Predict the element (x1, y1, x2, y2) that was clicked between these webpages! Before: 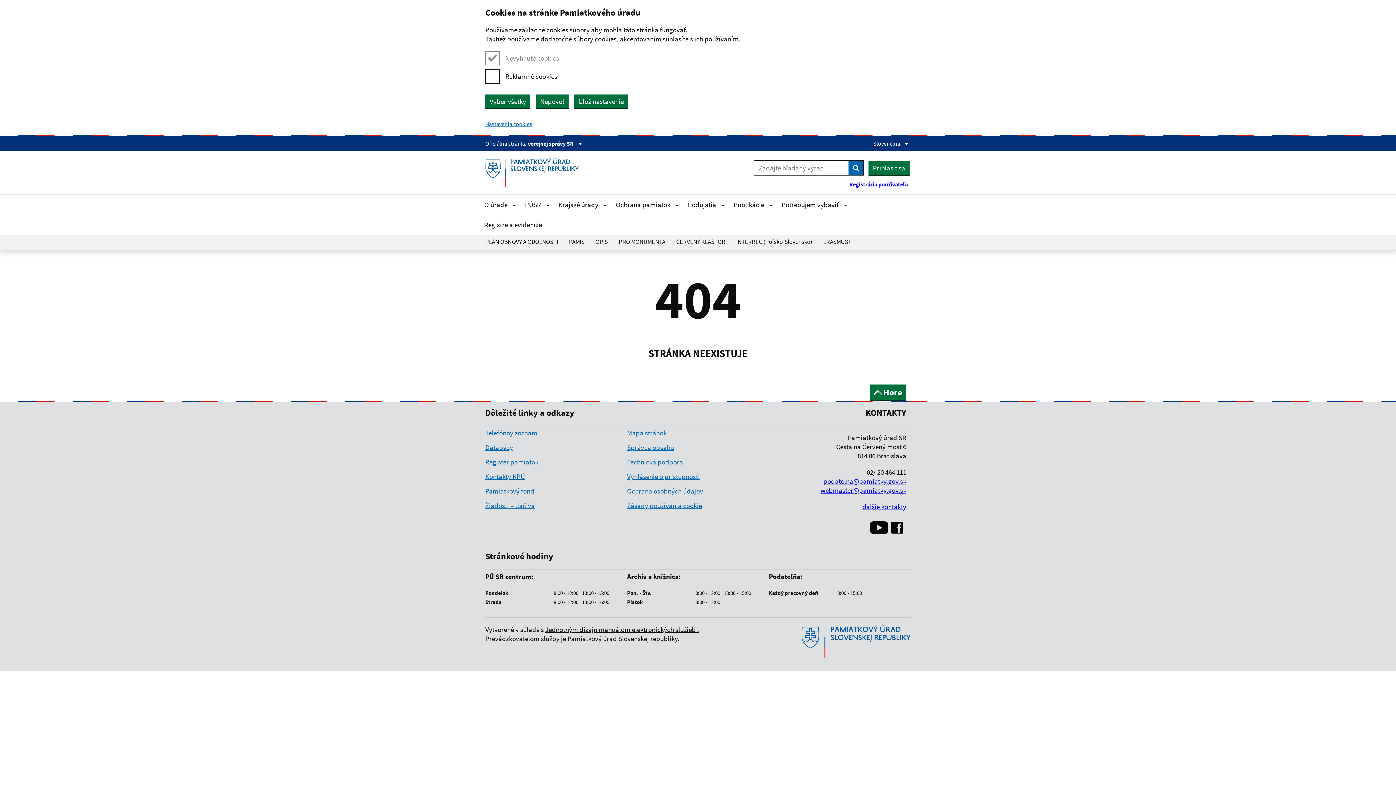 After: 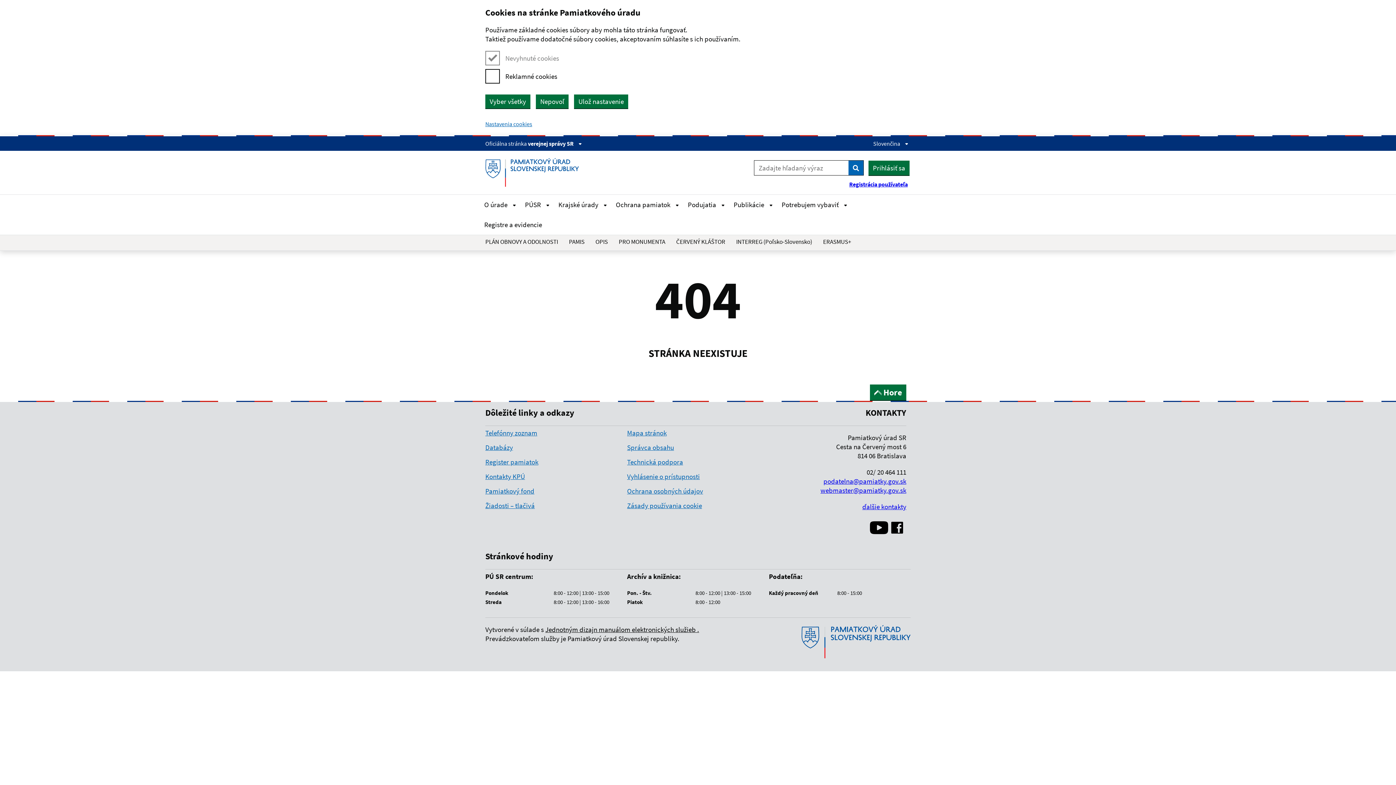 Action: bbox: (870, 531, 888, 538)